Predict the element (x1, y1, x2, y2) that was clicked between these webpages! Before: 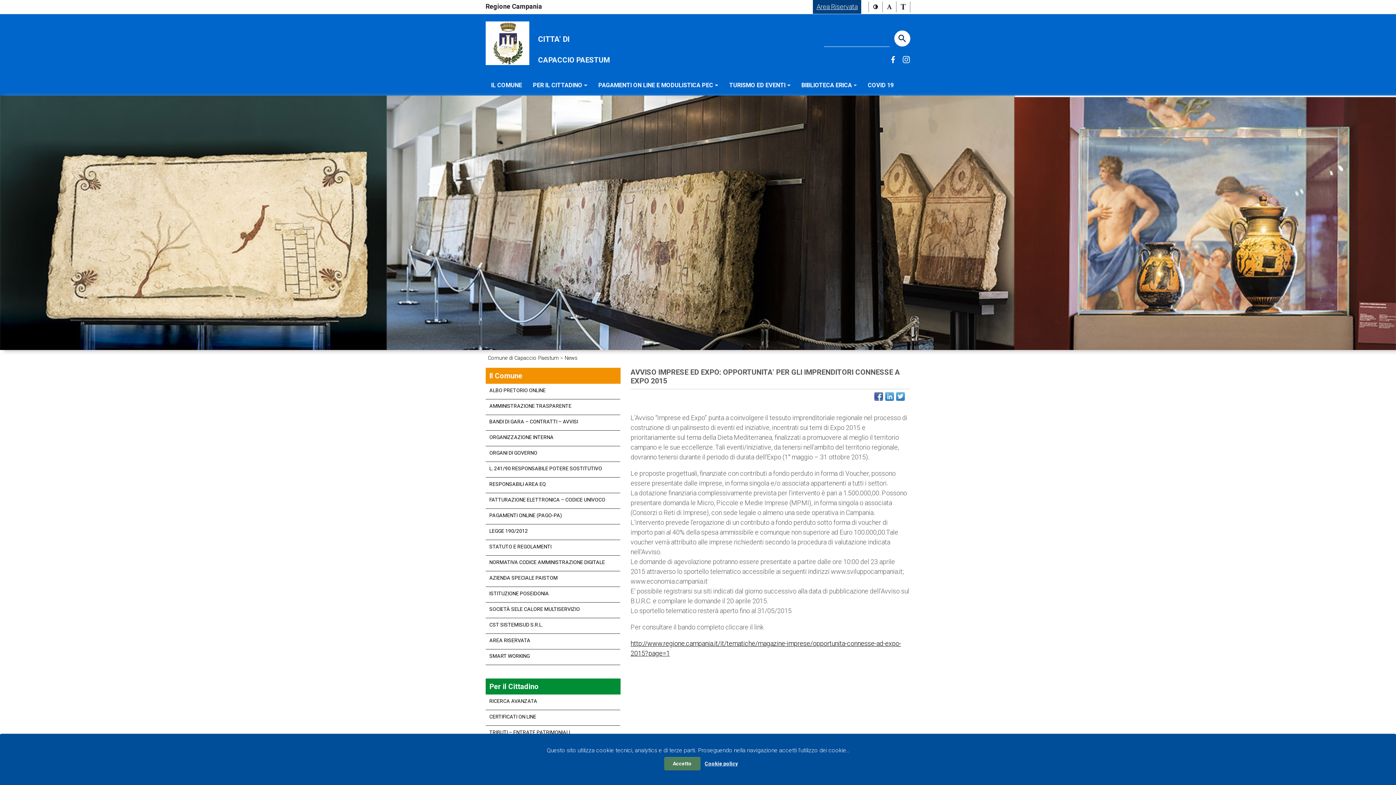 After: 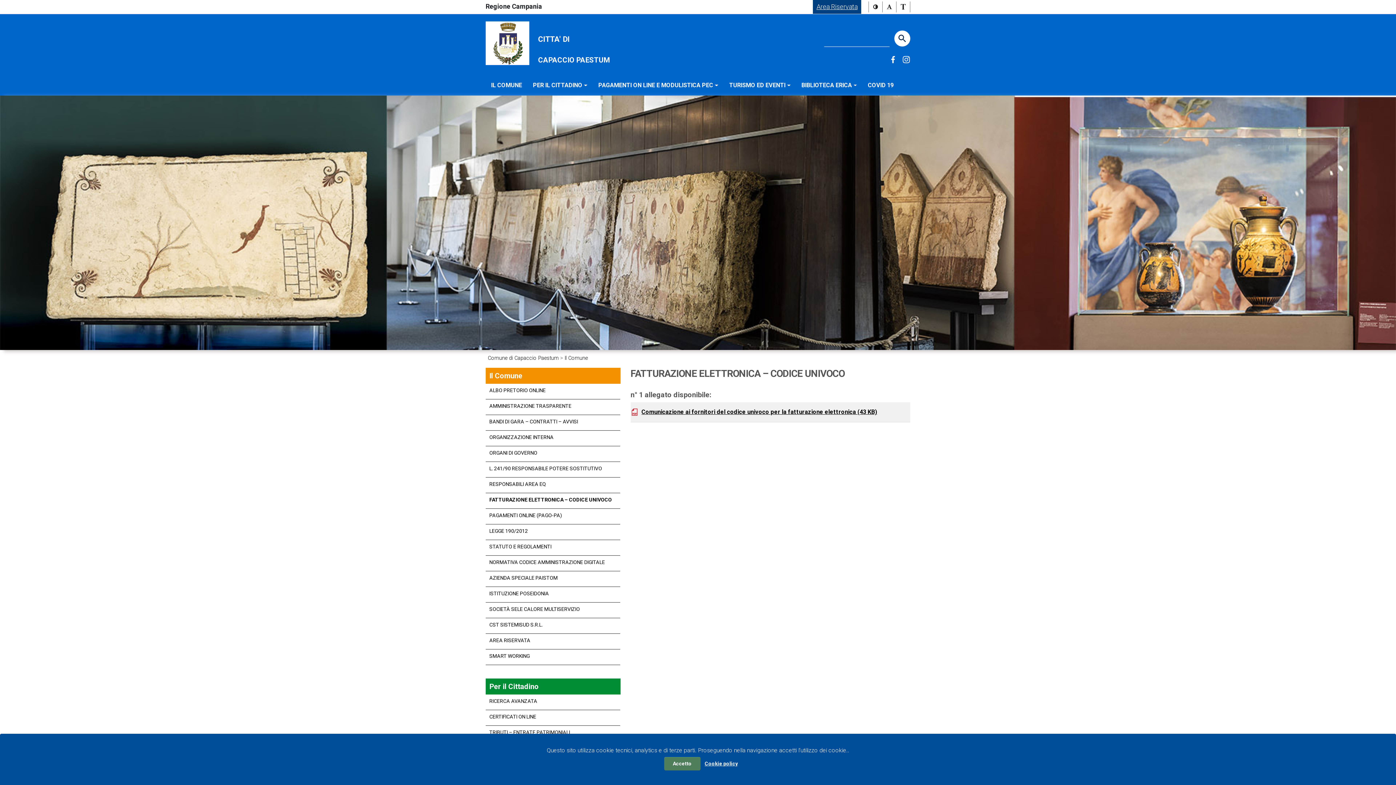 Action: bbox: (489, 493, 605, 508) label: FATTURAZIONE ELETTRONICA – CODICE UNIVOCO